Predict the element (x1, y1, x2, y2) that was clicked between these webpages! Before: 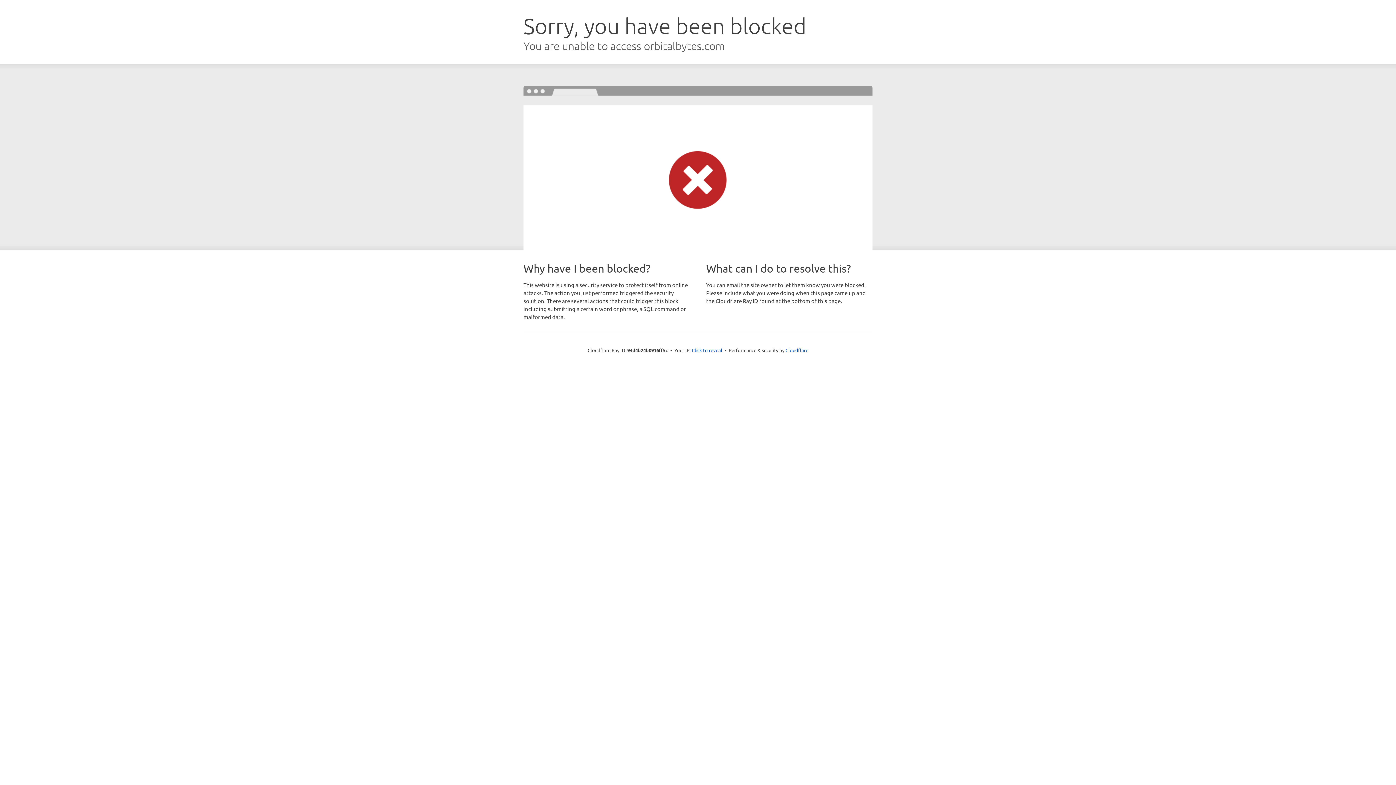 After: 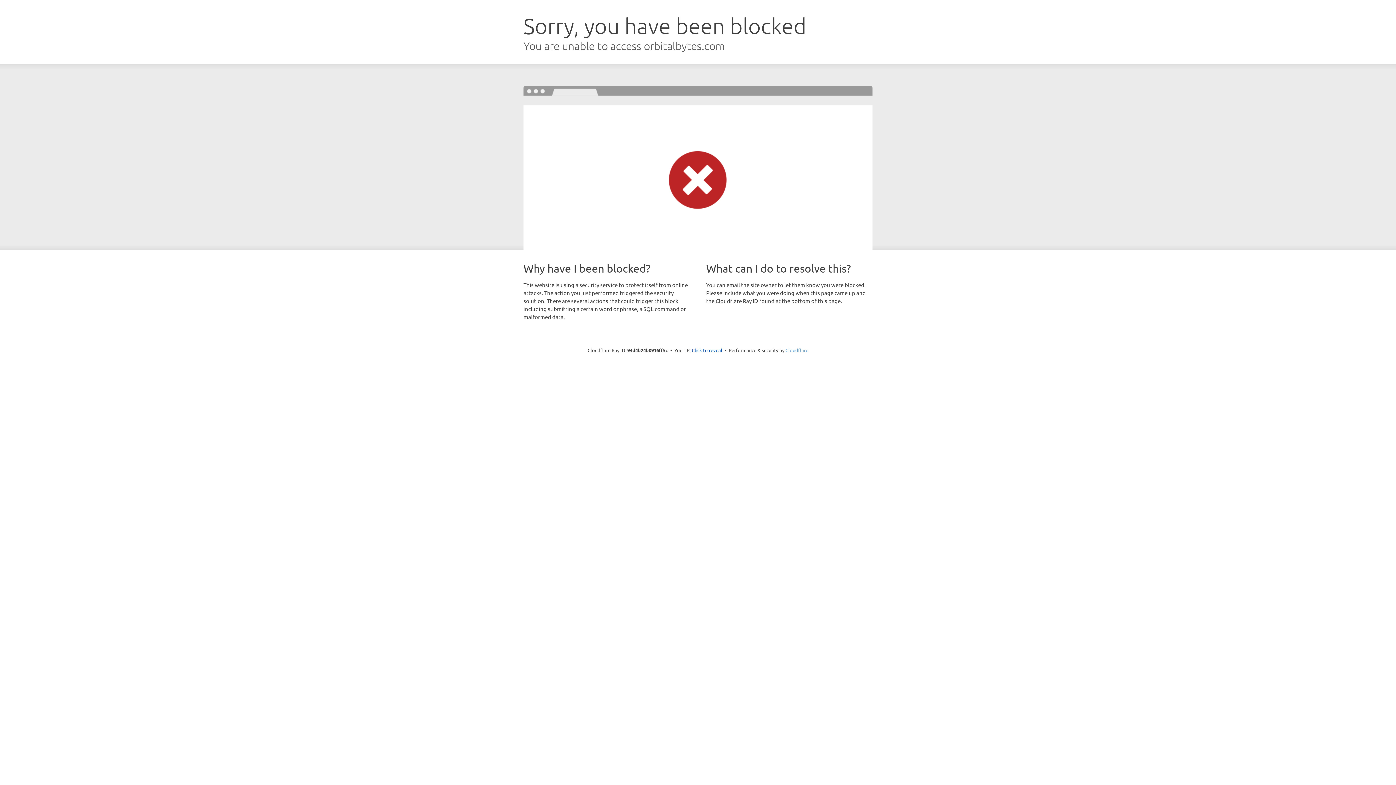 Action: bbox: (785, 347, 808, 353) label: Cloudflare